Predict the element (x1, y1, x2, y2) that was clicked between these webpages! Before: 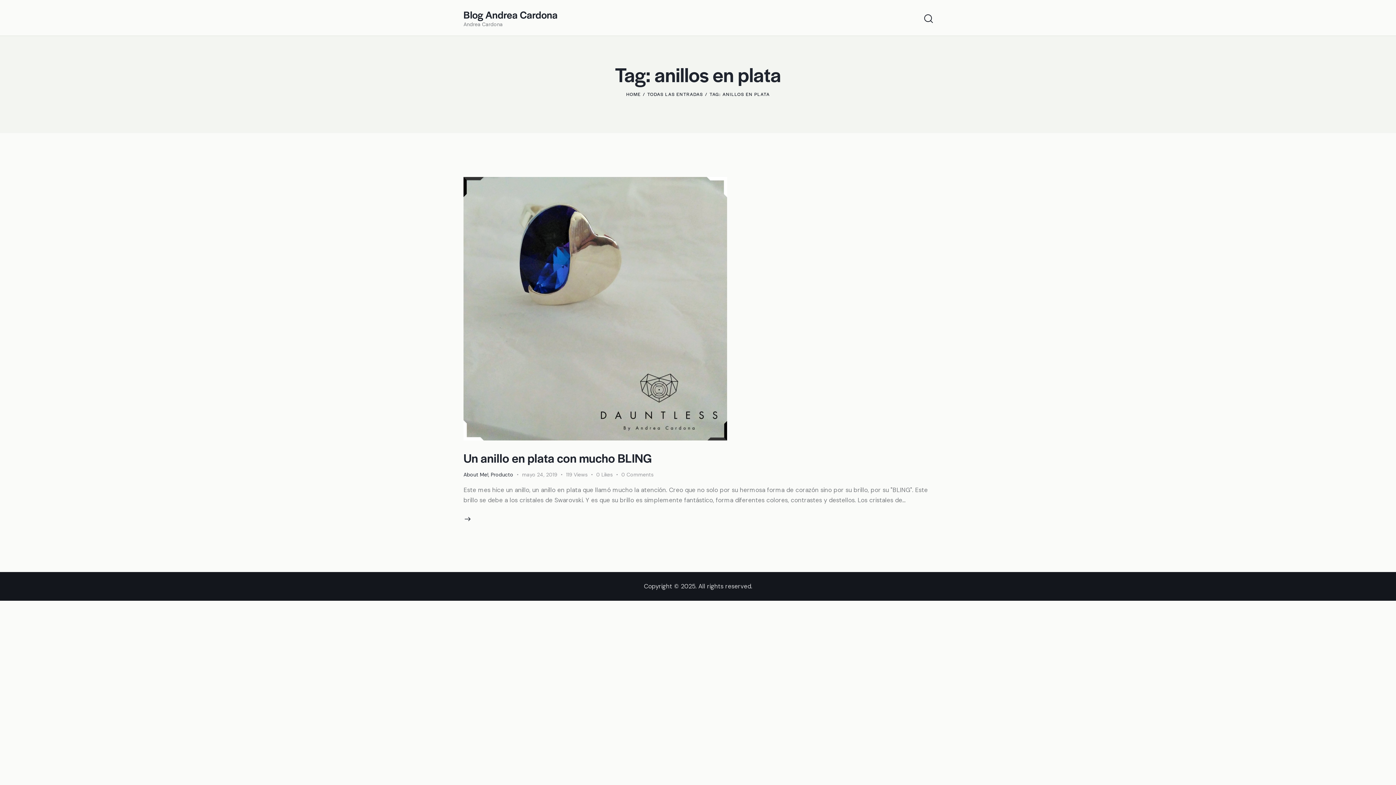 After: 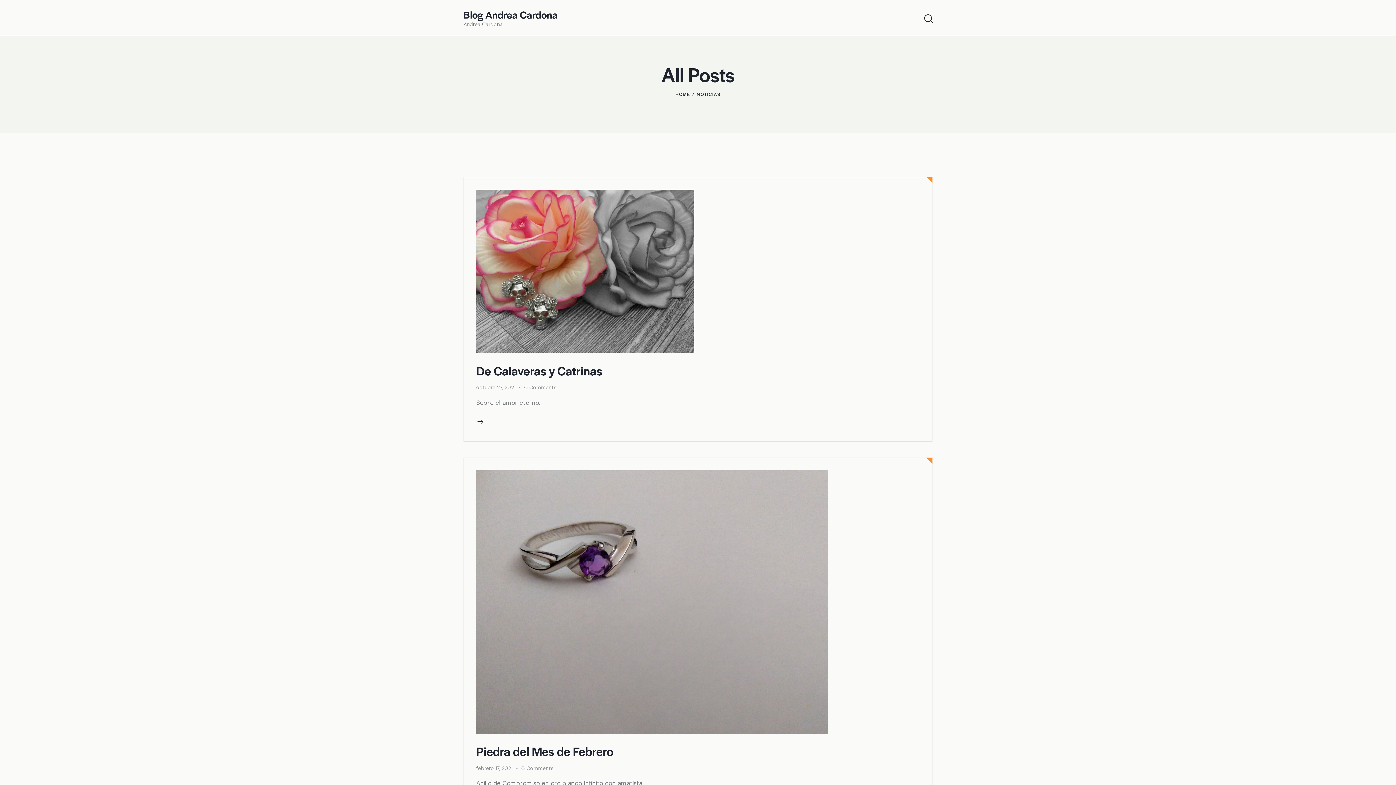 Action: bbox: (647, 90, 703, 99) label: TODAS LAS ENTRADAS